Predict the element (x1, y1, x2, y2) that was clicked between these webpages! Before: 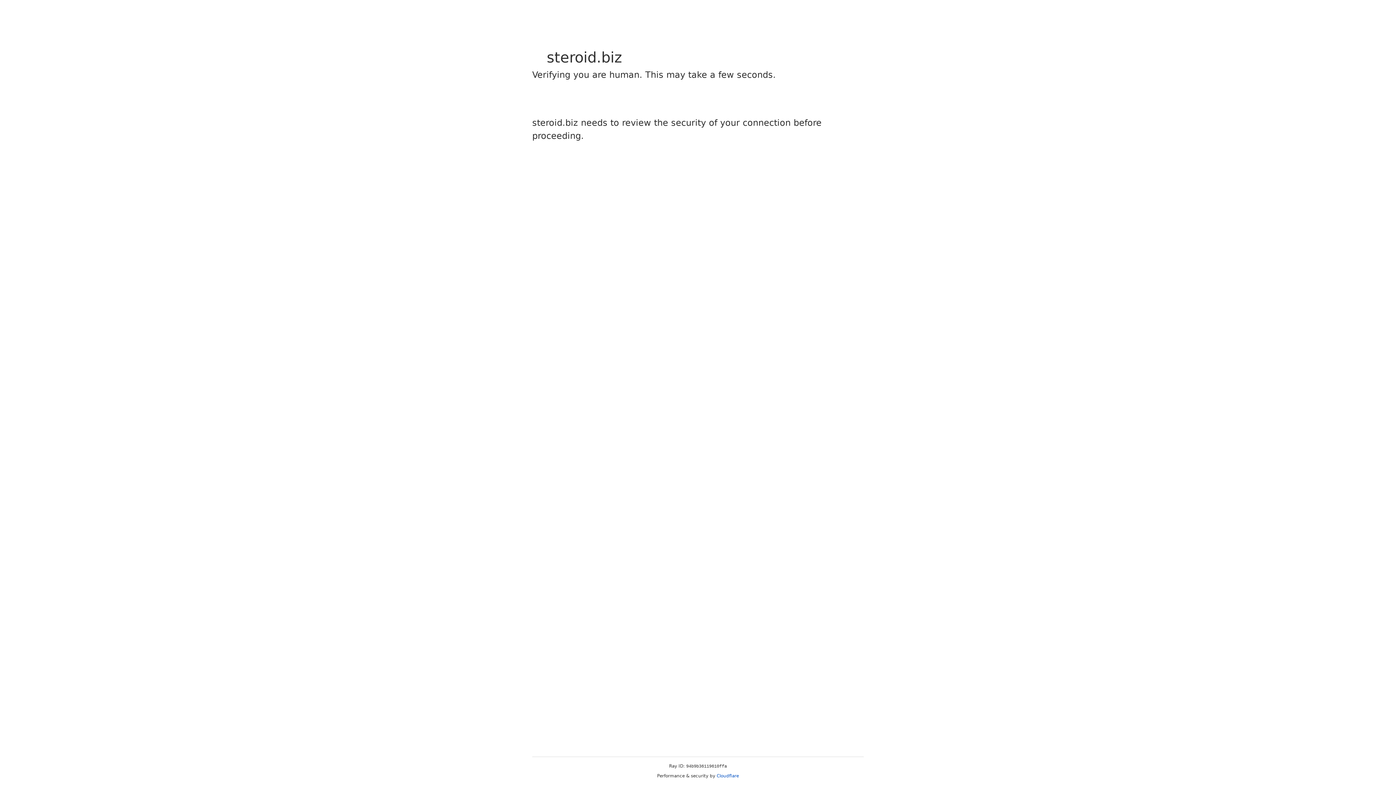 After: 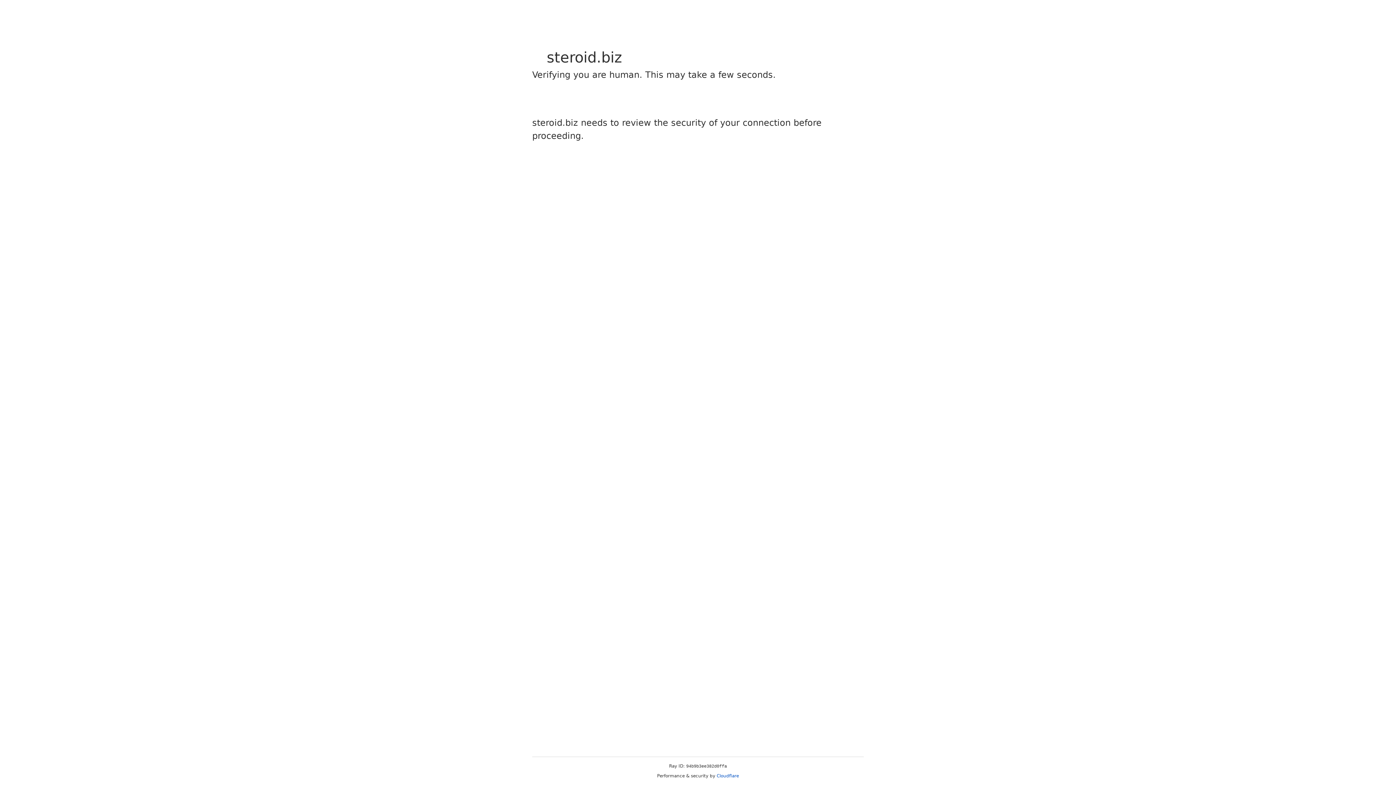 Action: label: Cloudflare bbox: (716, 773, 739, 778)